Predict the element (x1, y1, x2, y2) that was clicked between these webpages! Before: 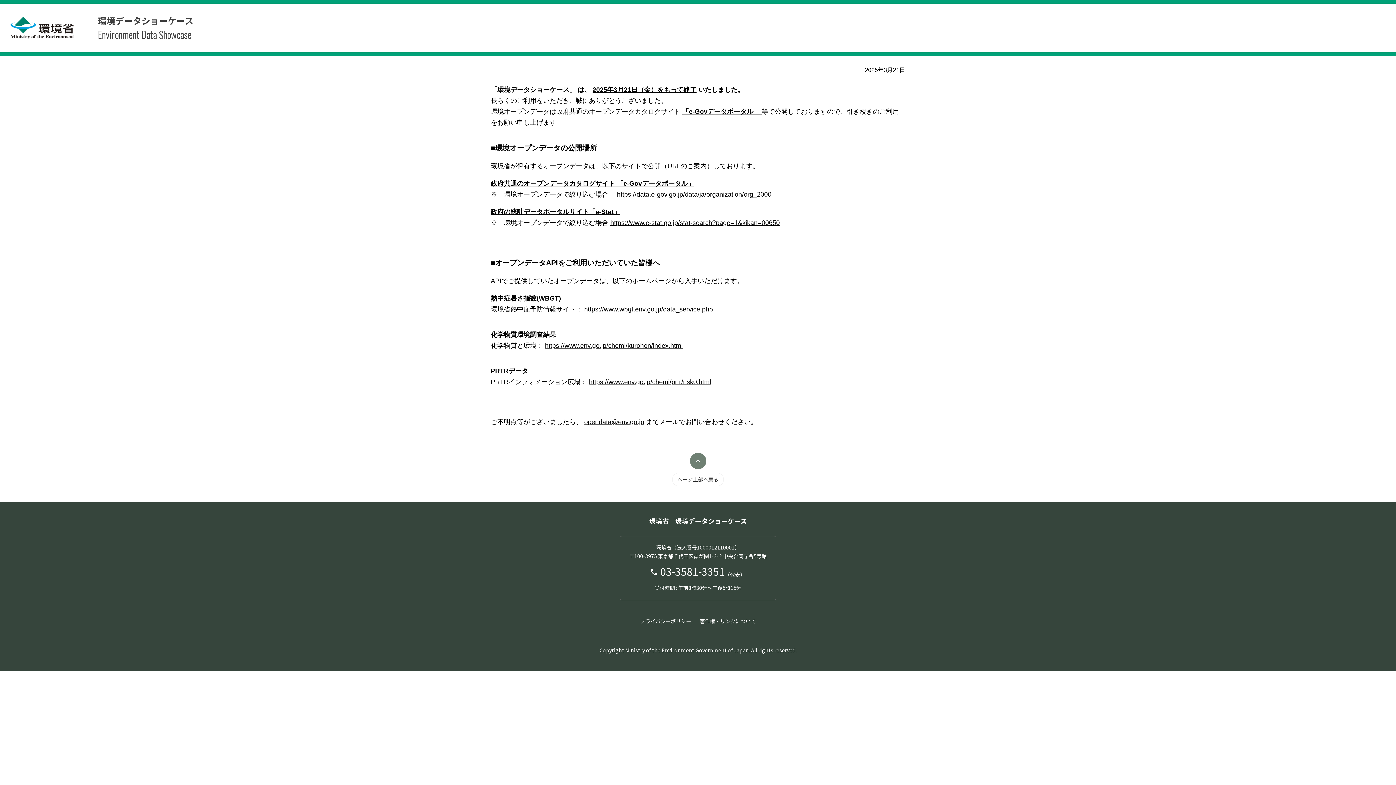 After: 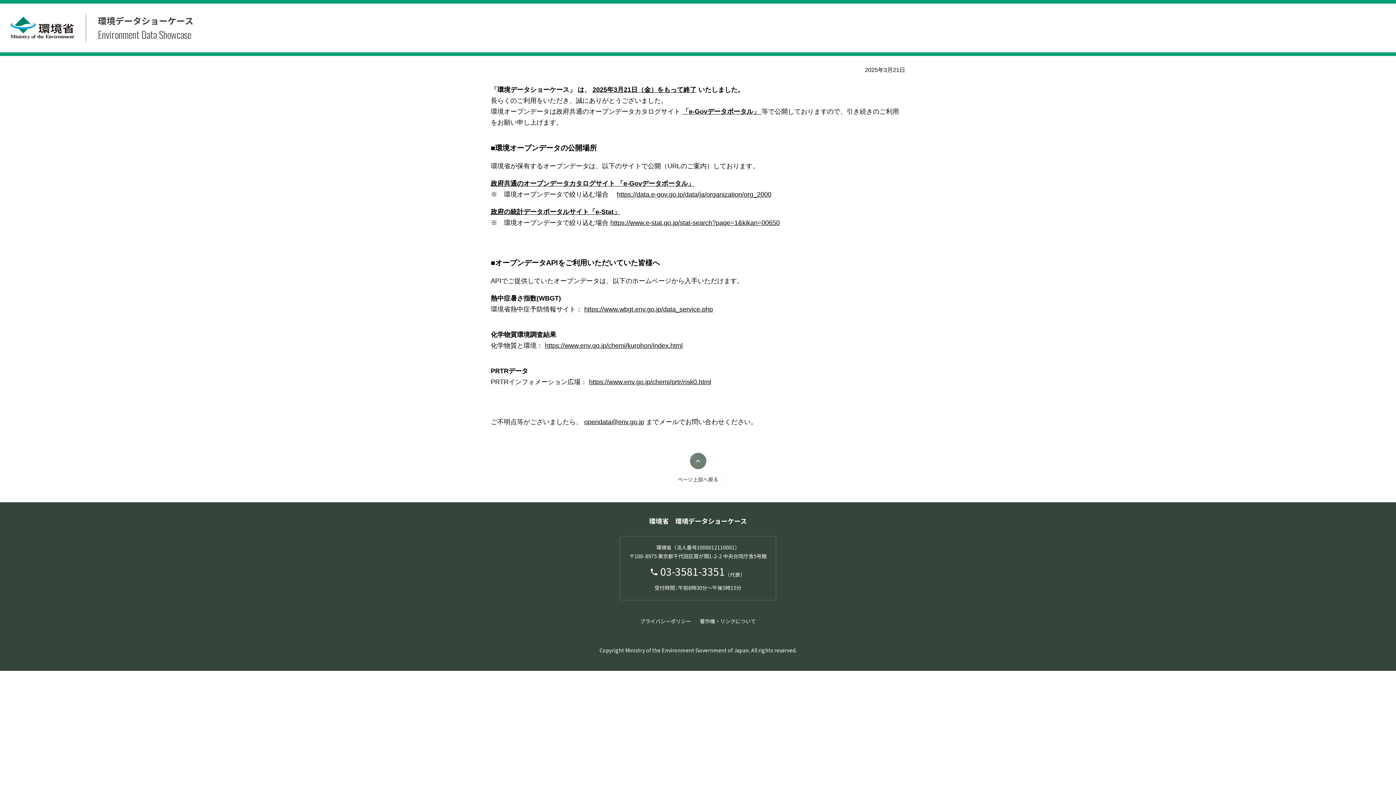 Action: label: opendata@env.go.jp bbox: (584, 418, 644, 425)